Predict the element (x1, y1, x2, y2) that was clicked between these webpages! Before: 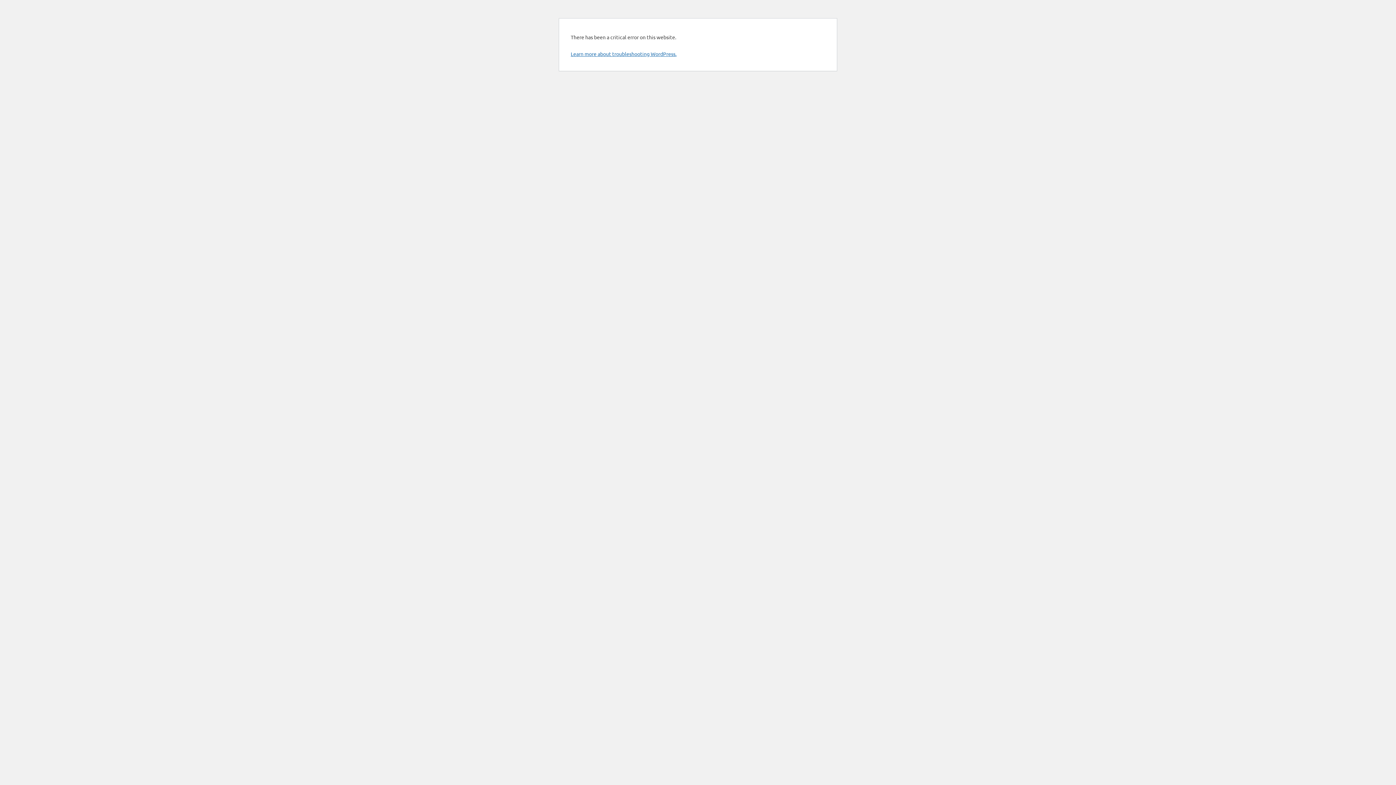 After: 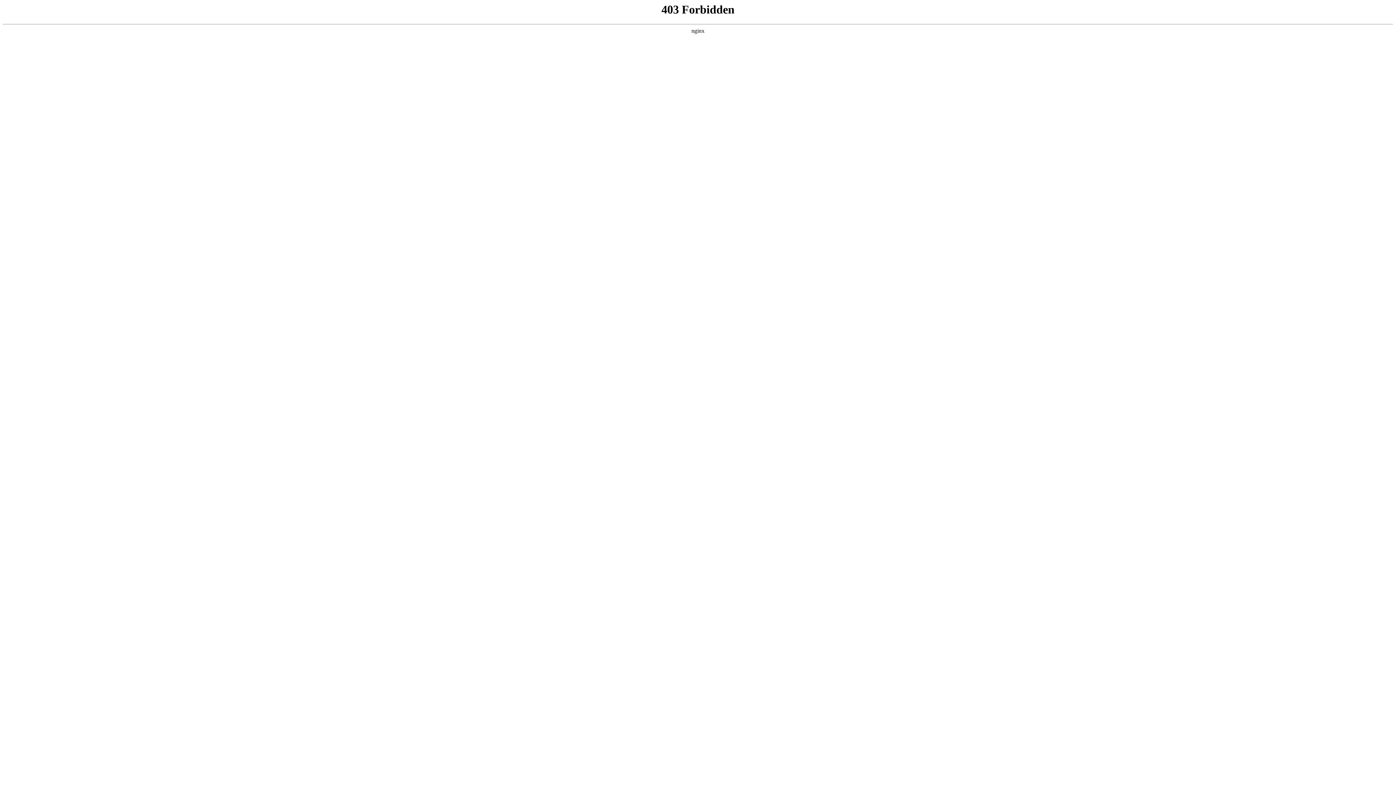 Action: bbox: (570, 50, 676, 57) label: Learn more about troubleshooting WordPress.